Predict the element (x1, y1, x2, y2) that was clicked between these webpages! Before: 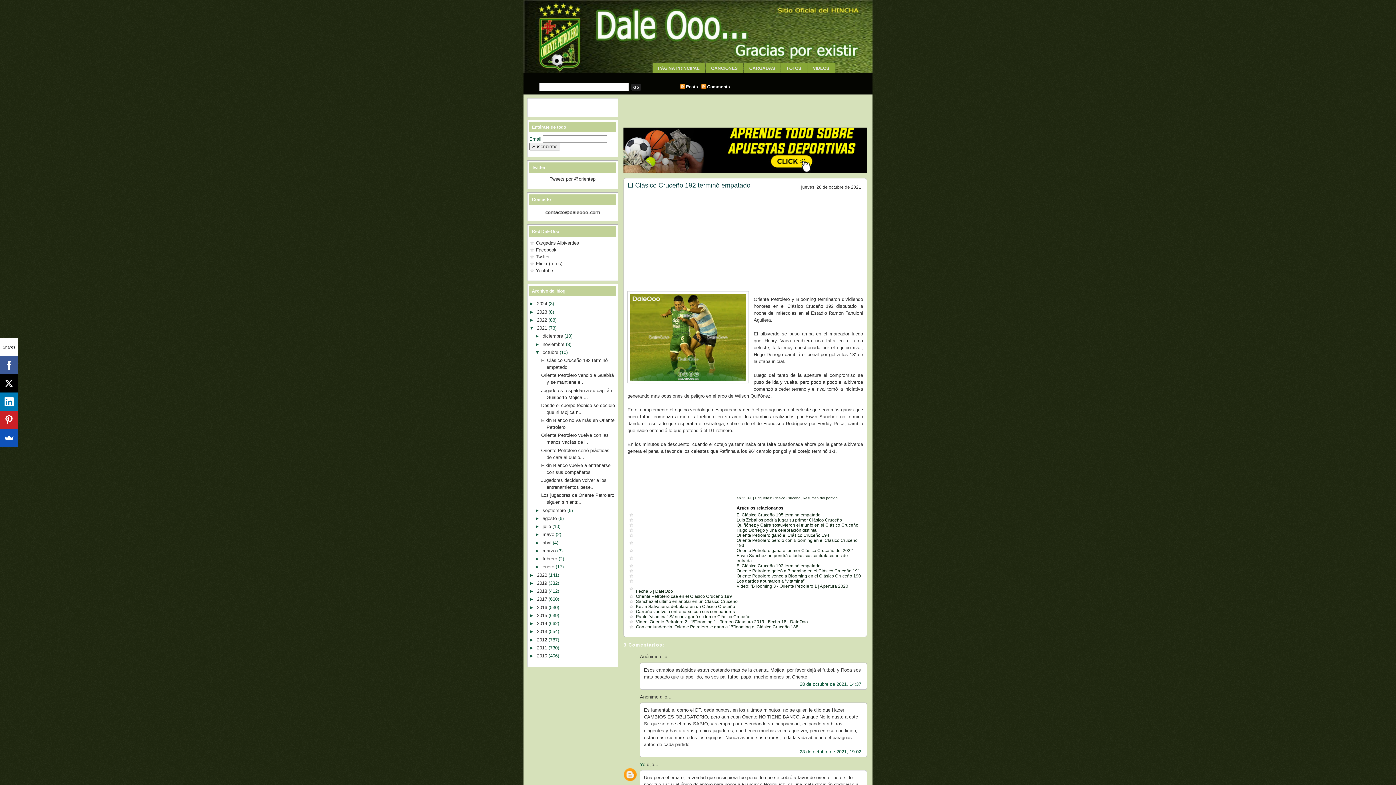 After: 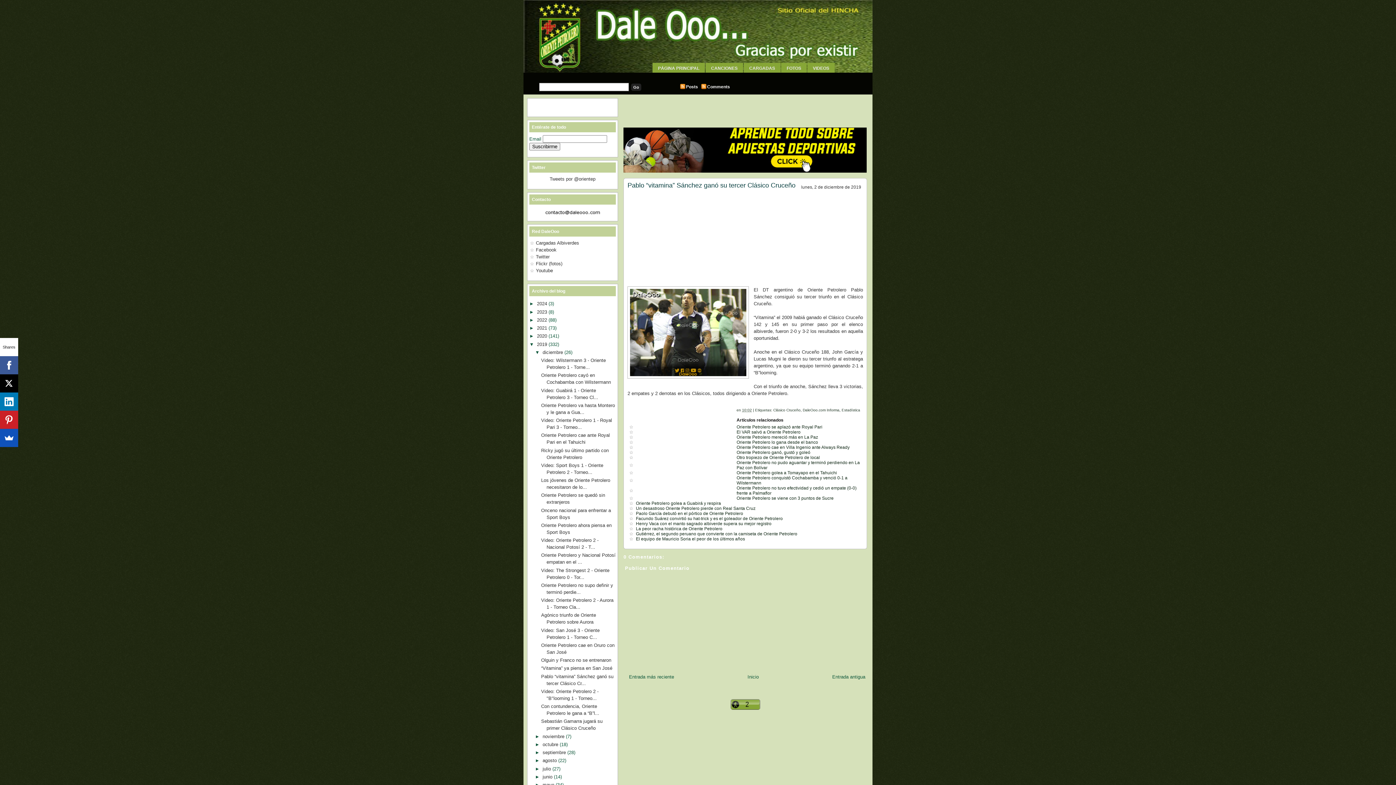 Action: bbox: (636, 614, 750, 619) label: Pablo “vitamina” Sánchez ganó su tercer Clásico Cruceño